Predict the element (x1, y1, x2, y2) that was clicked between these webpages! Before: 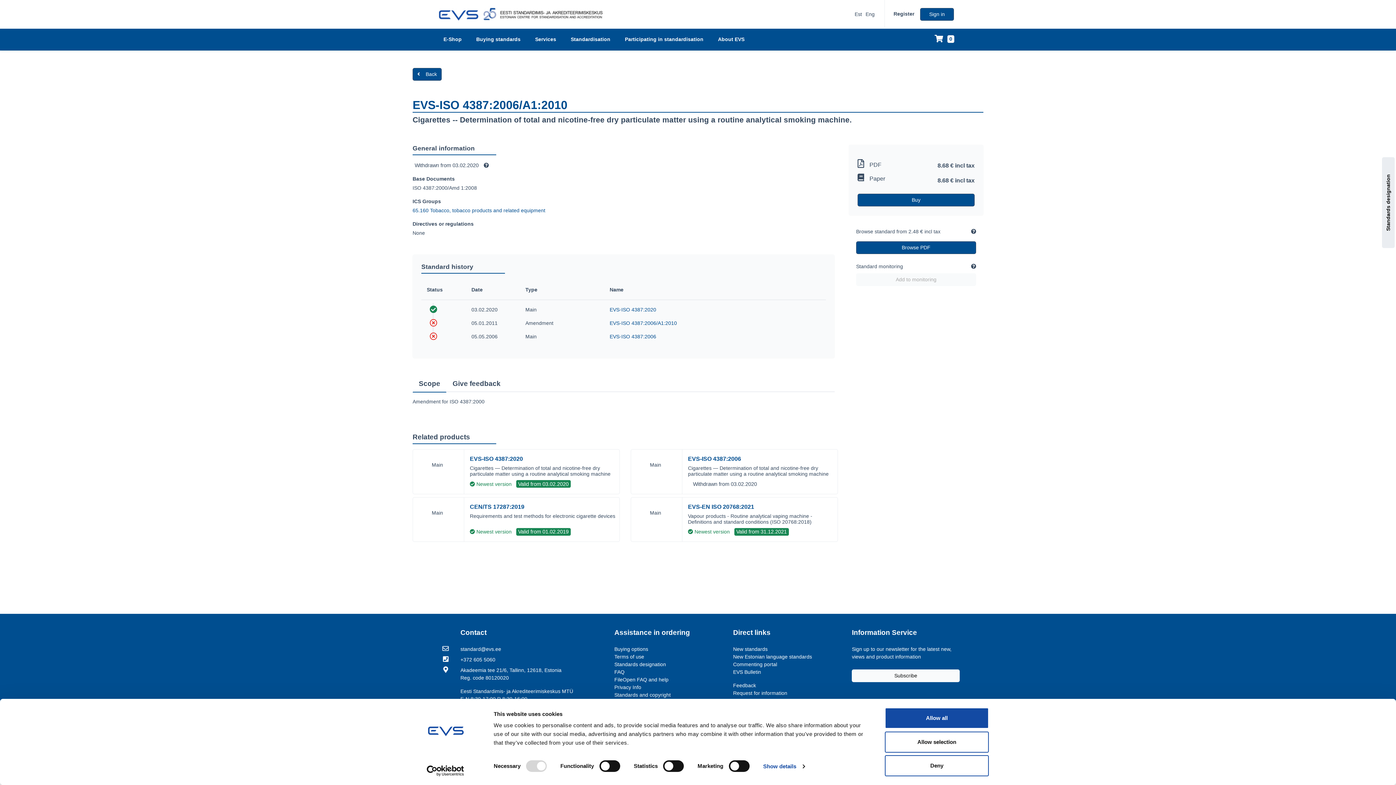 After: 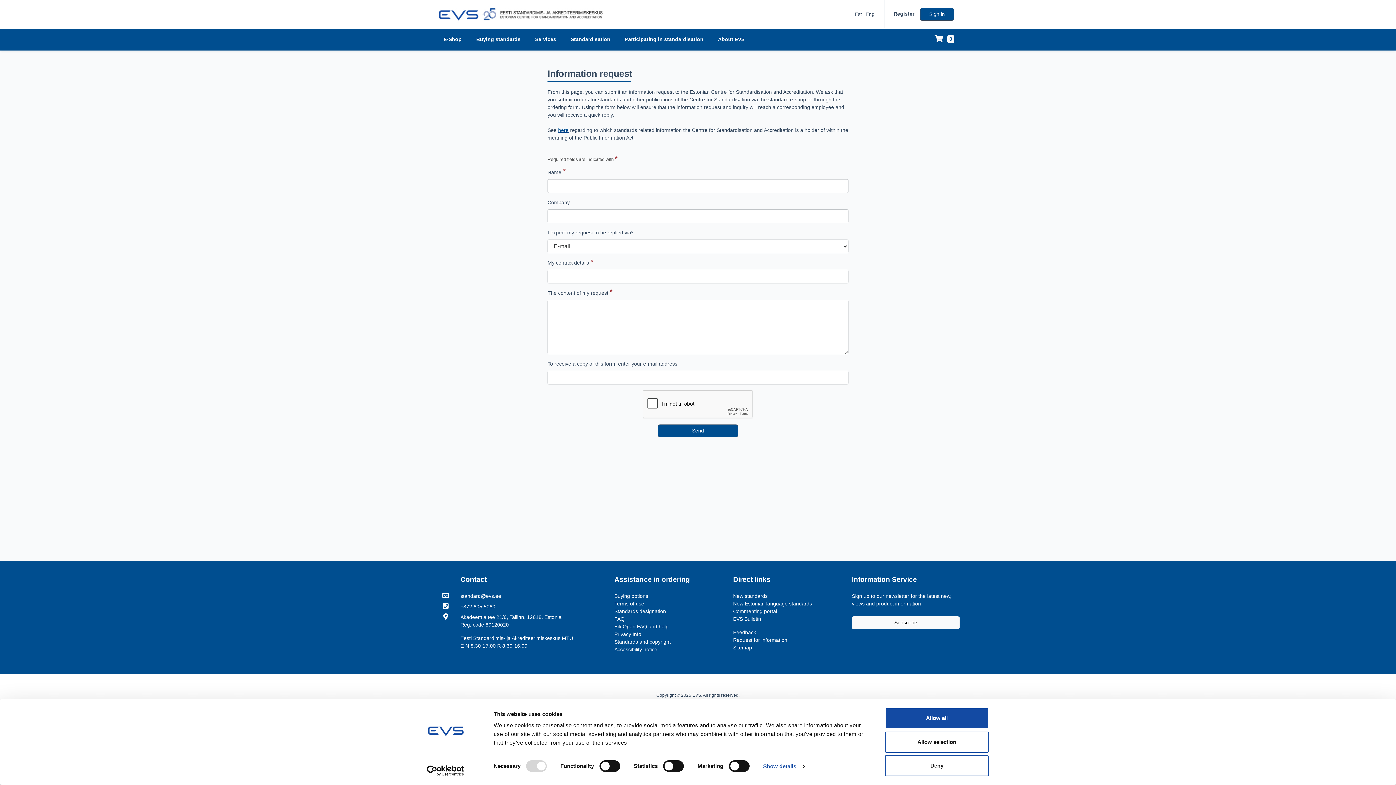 Action: label: Request for information bbox: (733, 690, 787, 696)